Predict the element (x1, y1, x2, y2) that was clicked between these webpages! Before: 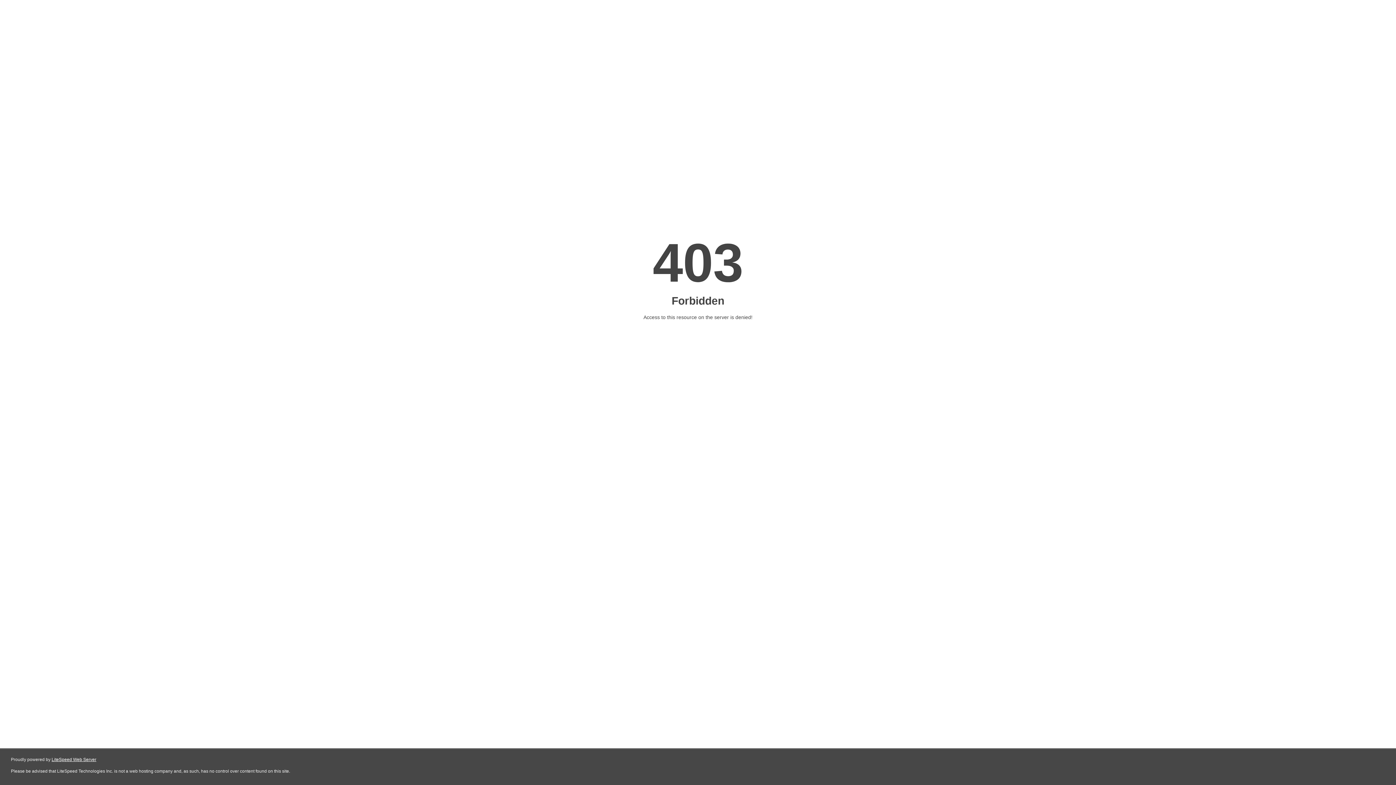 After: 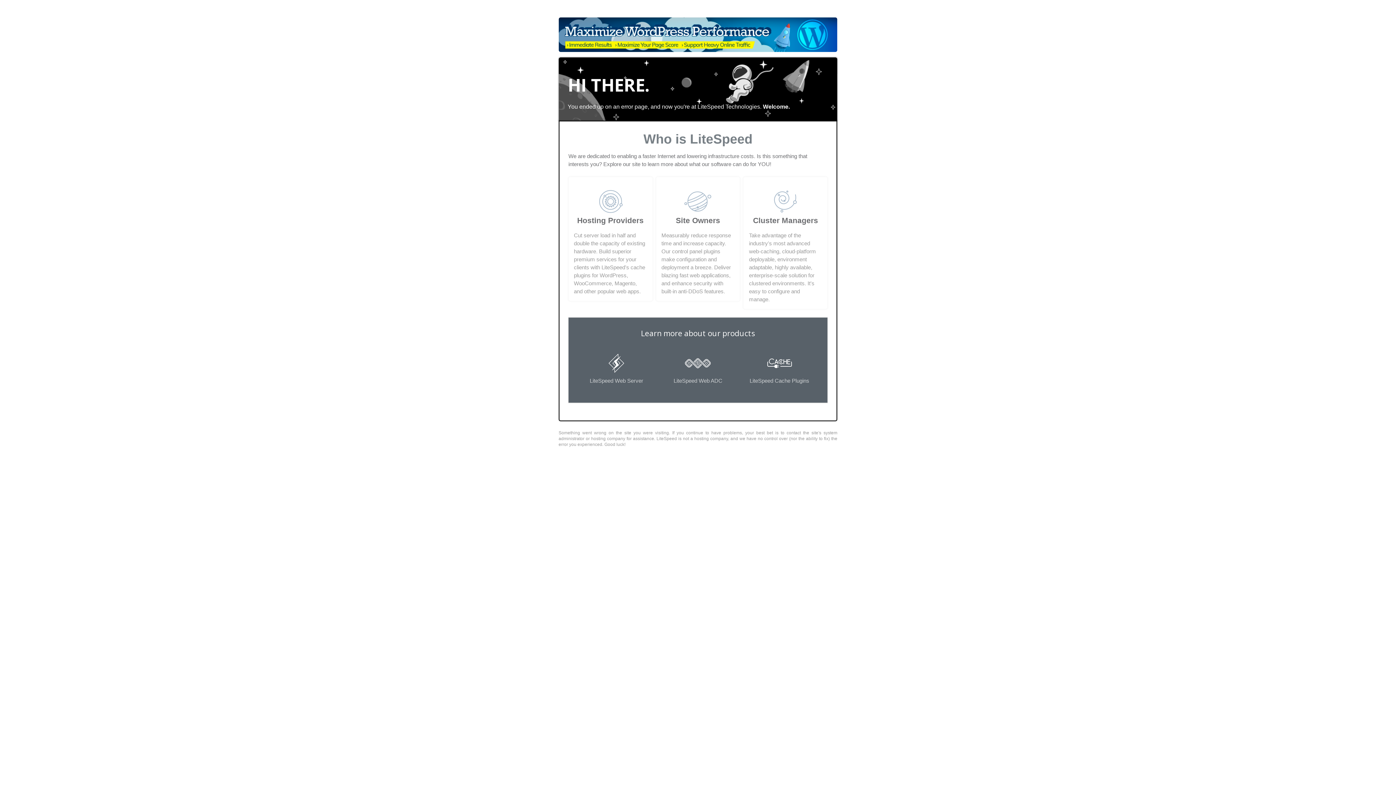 Action: bbox: (51, 757, 96, 762) label: LiteSpeed Web Server